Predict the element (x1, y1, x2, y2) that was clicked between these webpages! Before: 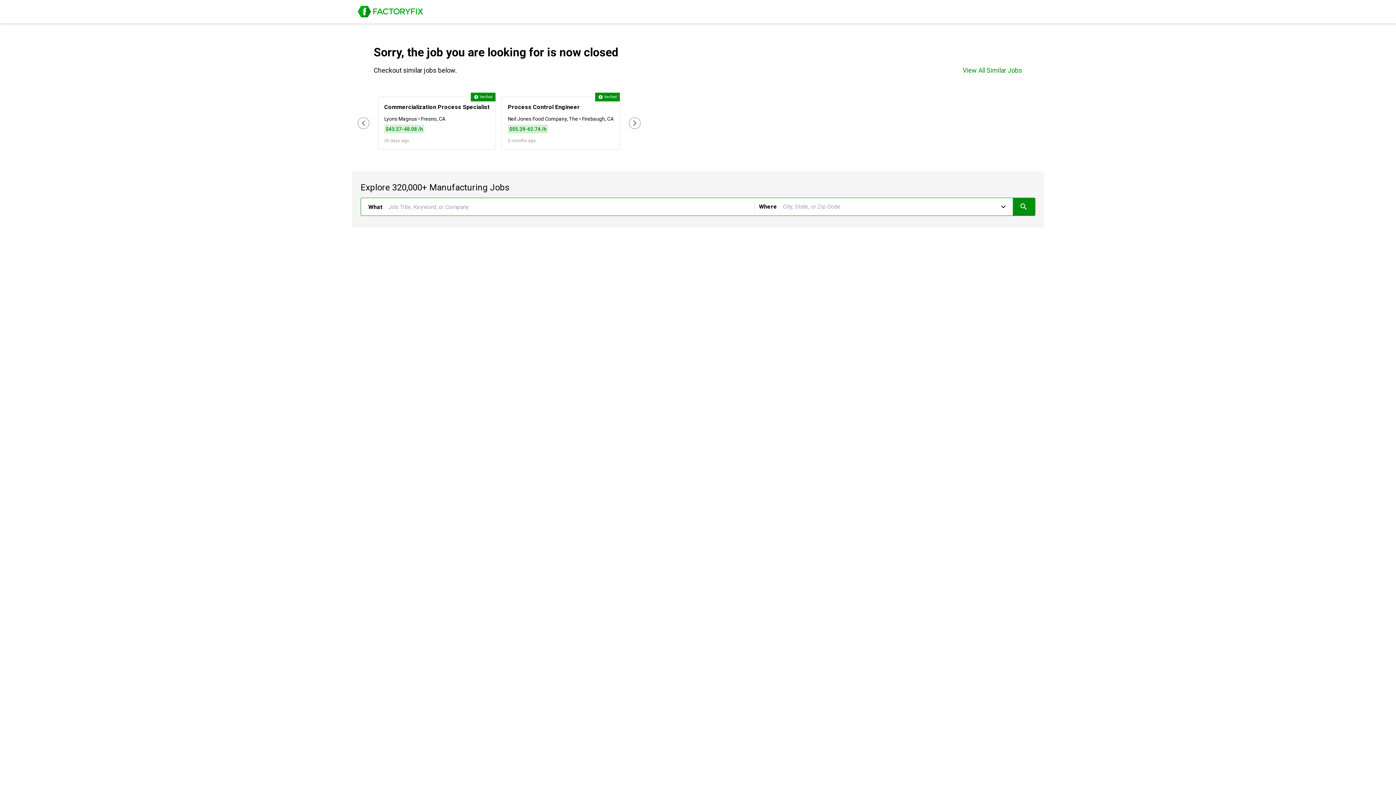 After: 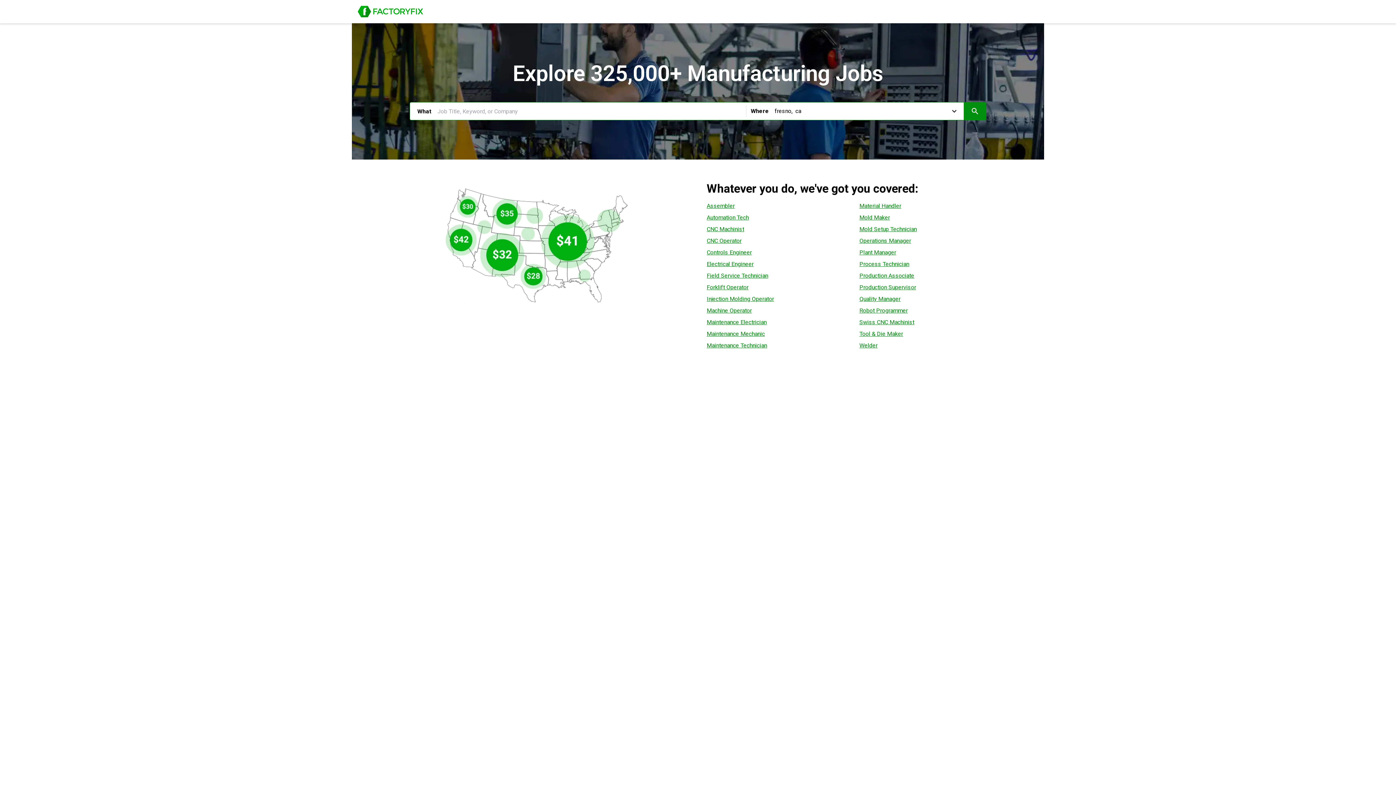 Action: bbox: (357, 5, 423, 17) label: Job Board of FactoryFix.com